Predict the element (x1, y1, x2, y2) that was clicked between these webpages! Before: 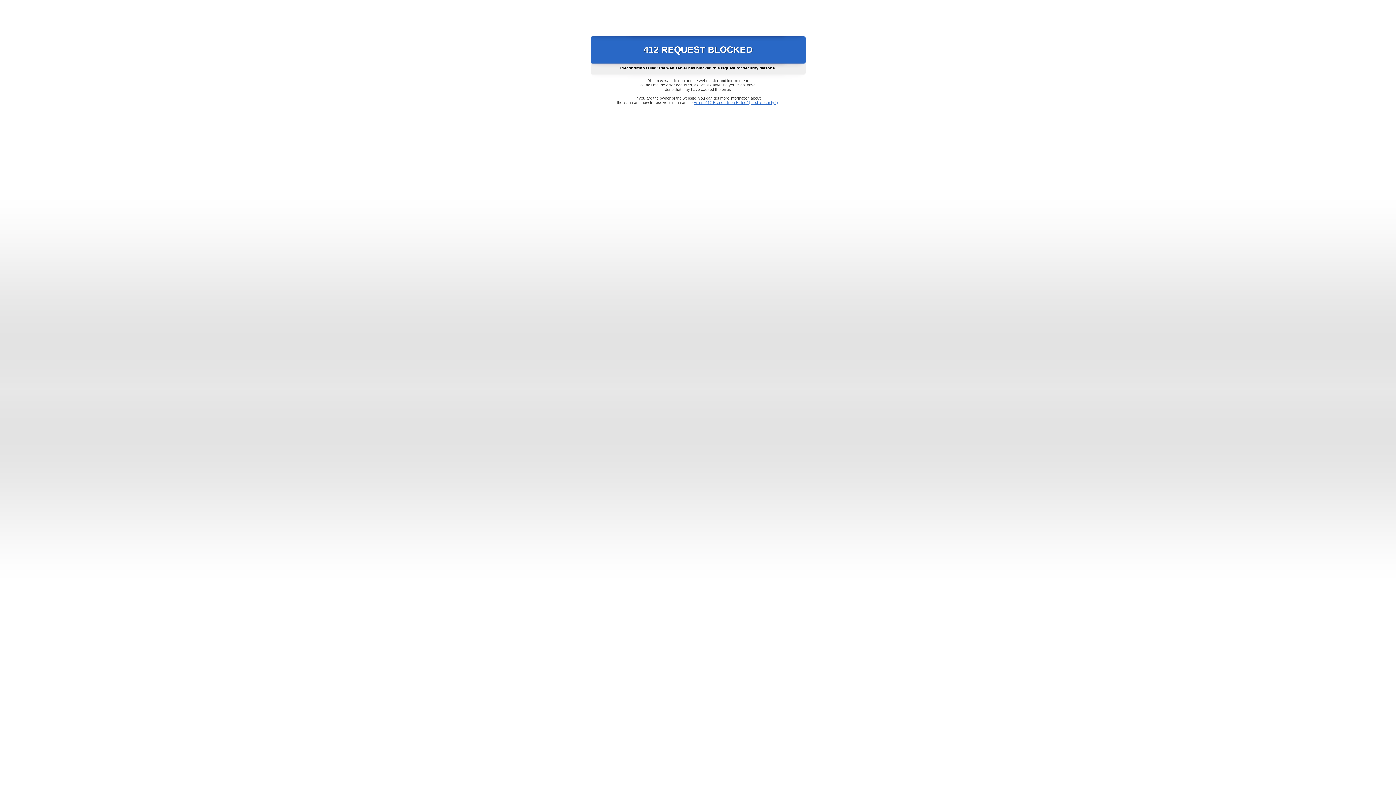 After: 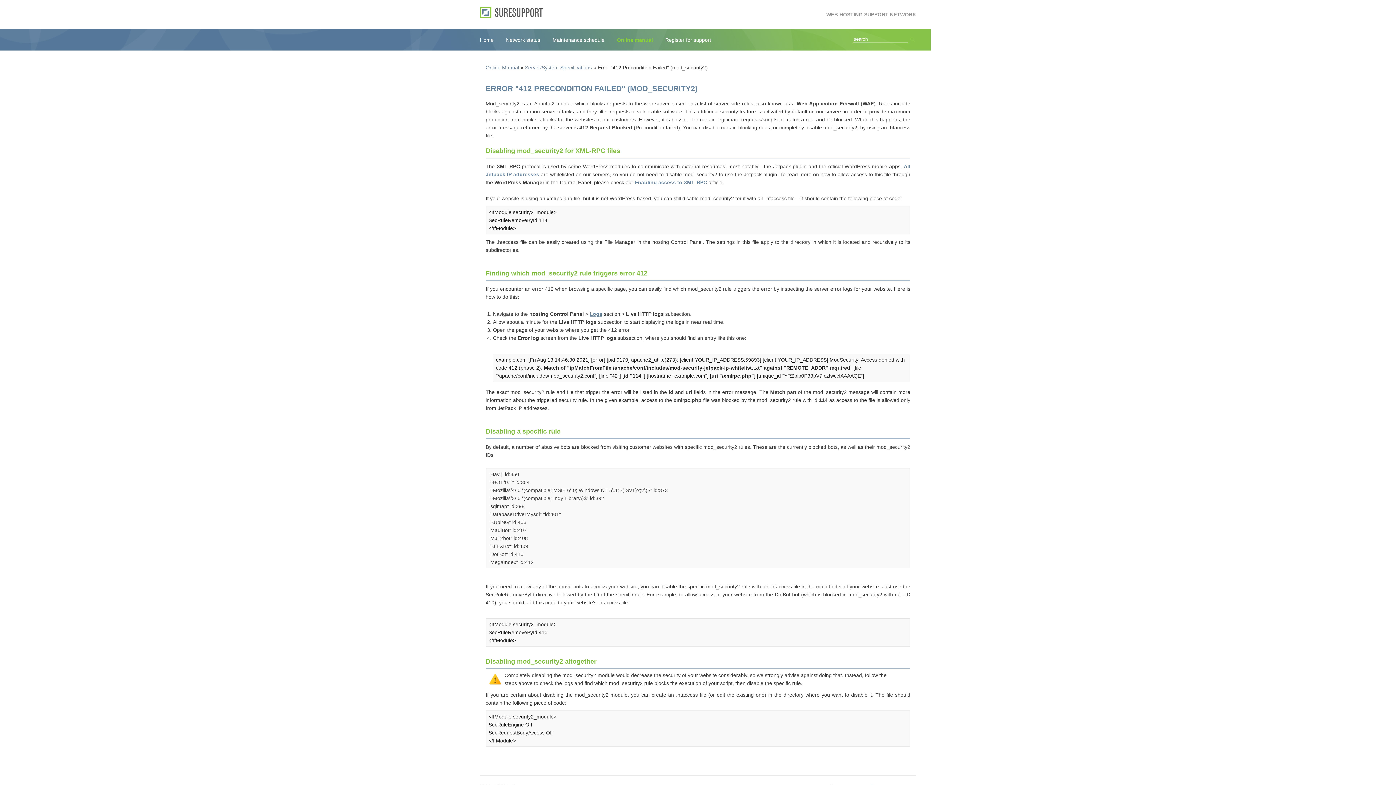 Action: bbox: (693, 100, 778, 104) label: Error "412 Precondition Failed" (mod_security2)